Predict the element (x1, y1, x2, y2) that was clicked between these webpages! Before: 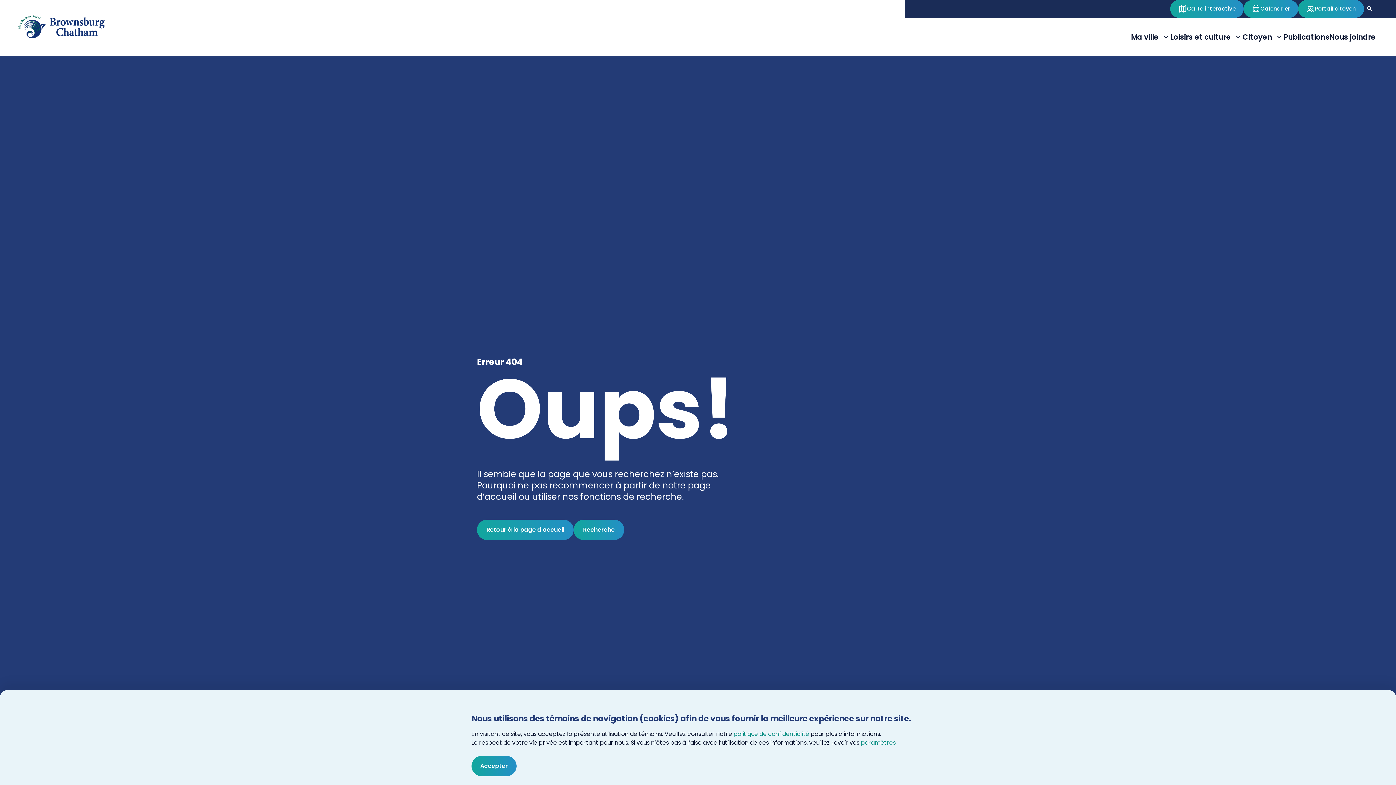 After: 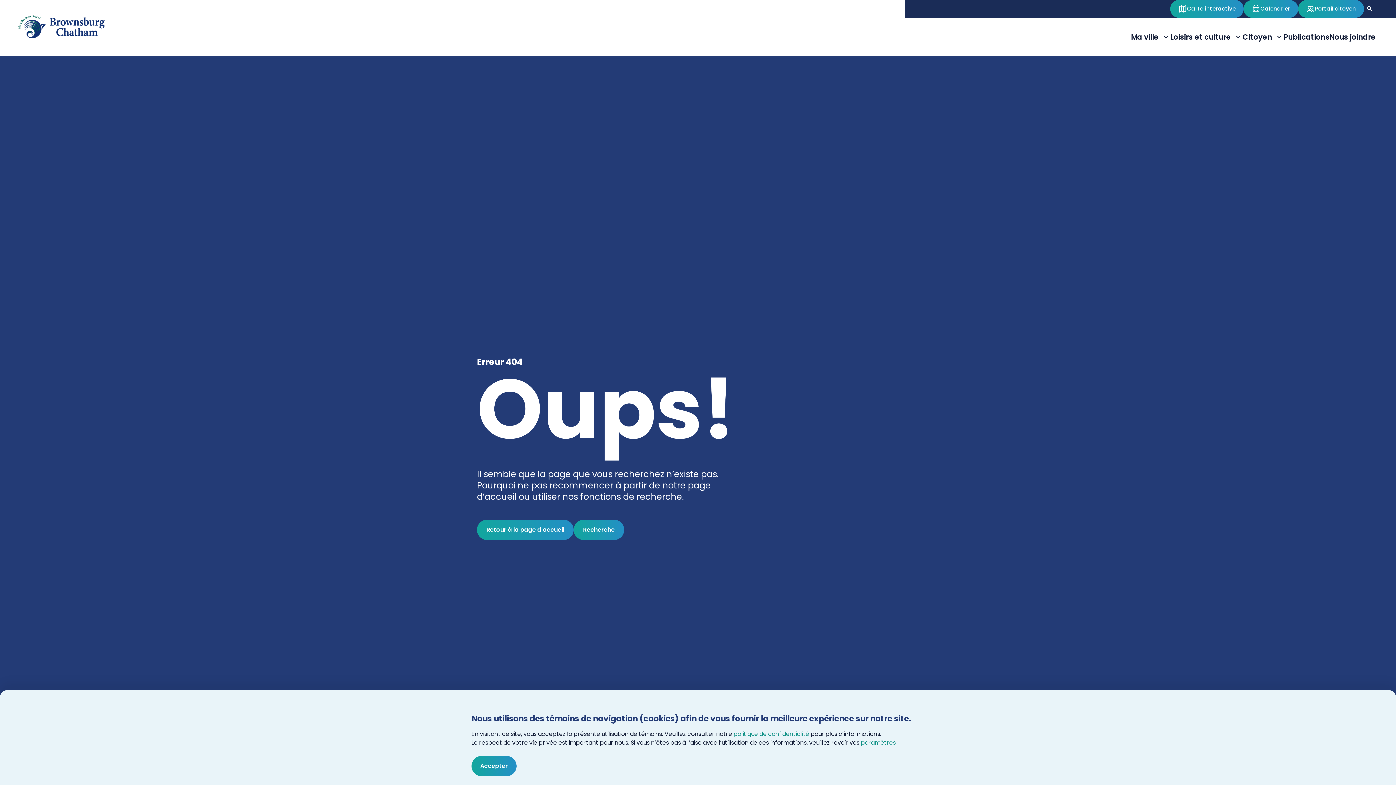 Action: label: Recherche bbox: (573, 519, 624, 540)